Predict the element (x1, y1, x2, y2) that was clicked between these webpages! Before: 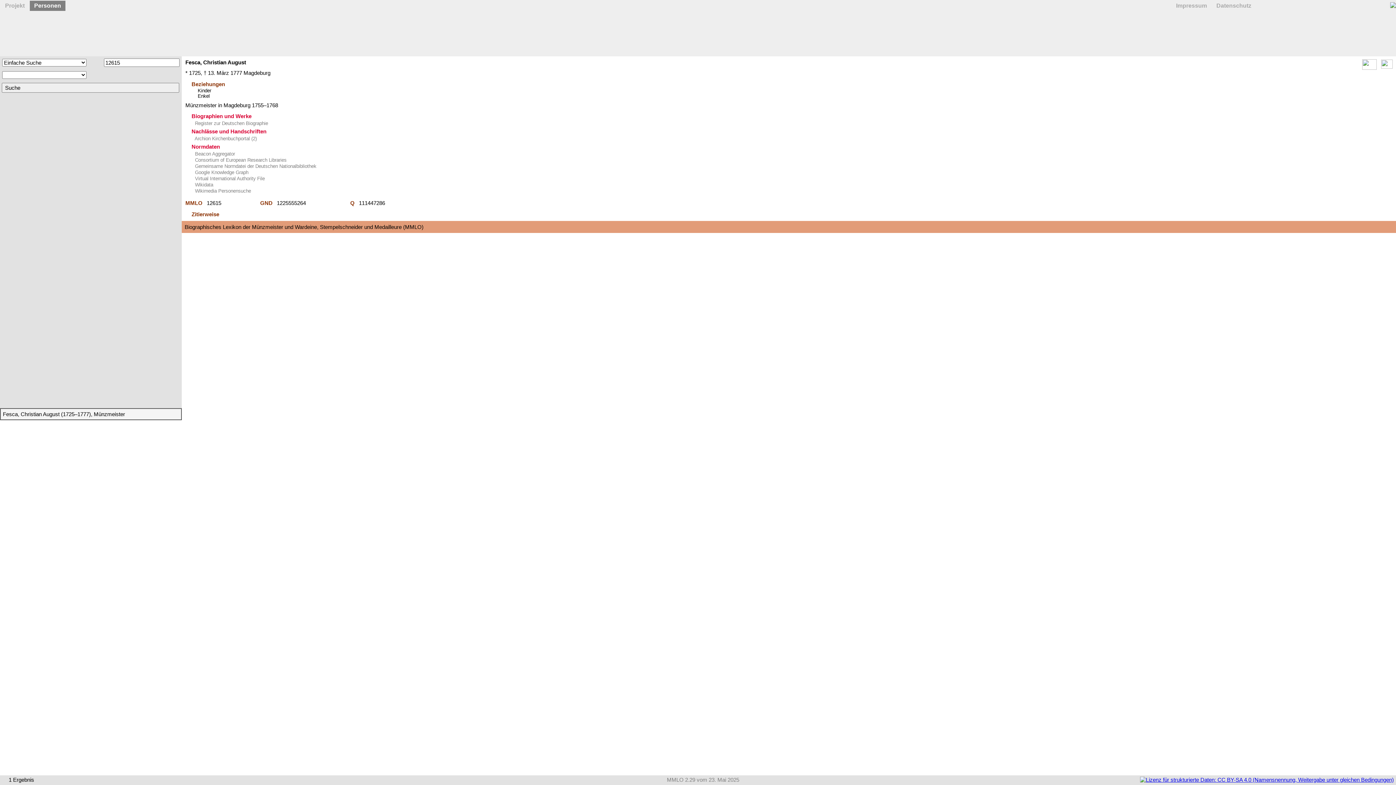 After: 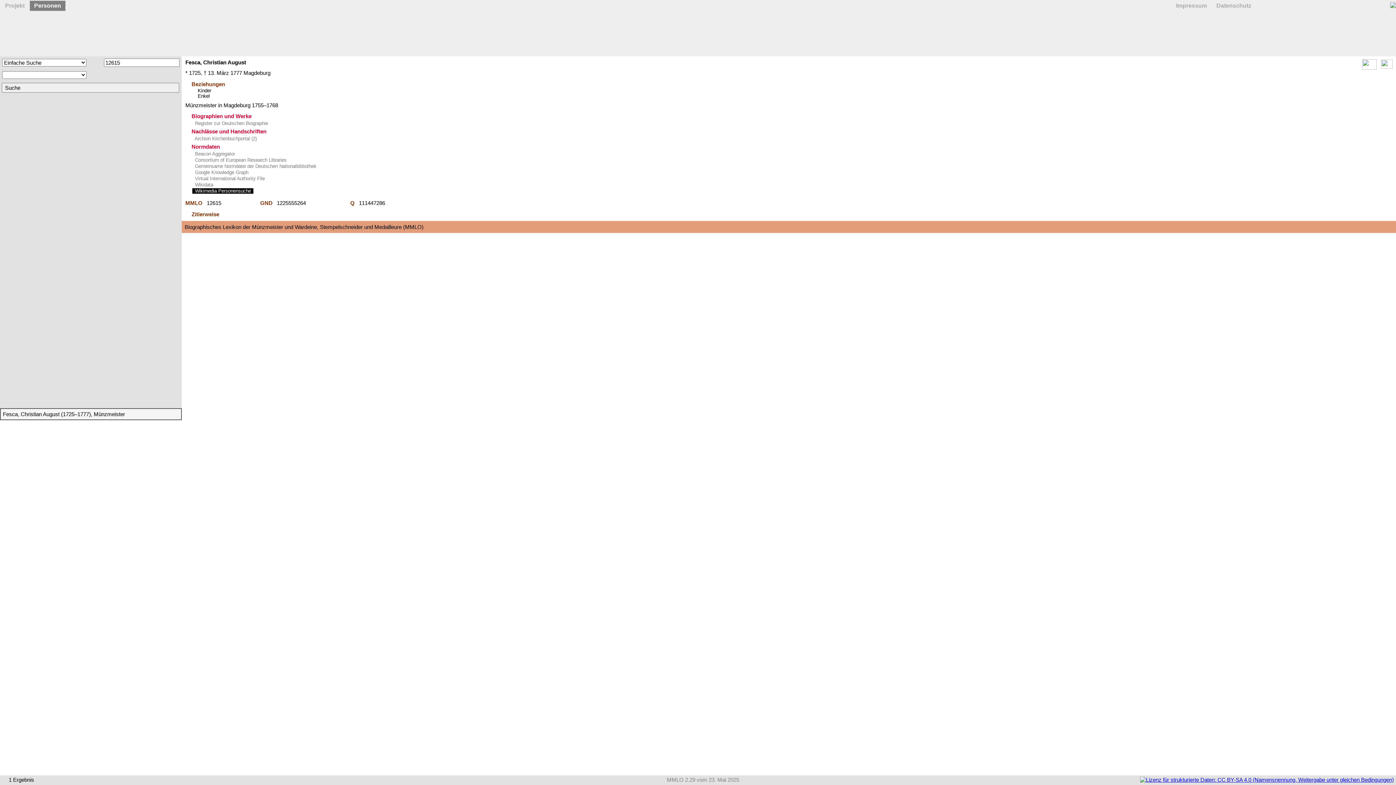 Action: bbox: (192, 188, 253, 193) label:  Wikimedia Personensuche